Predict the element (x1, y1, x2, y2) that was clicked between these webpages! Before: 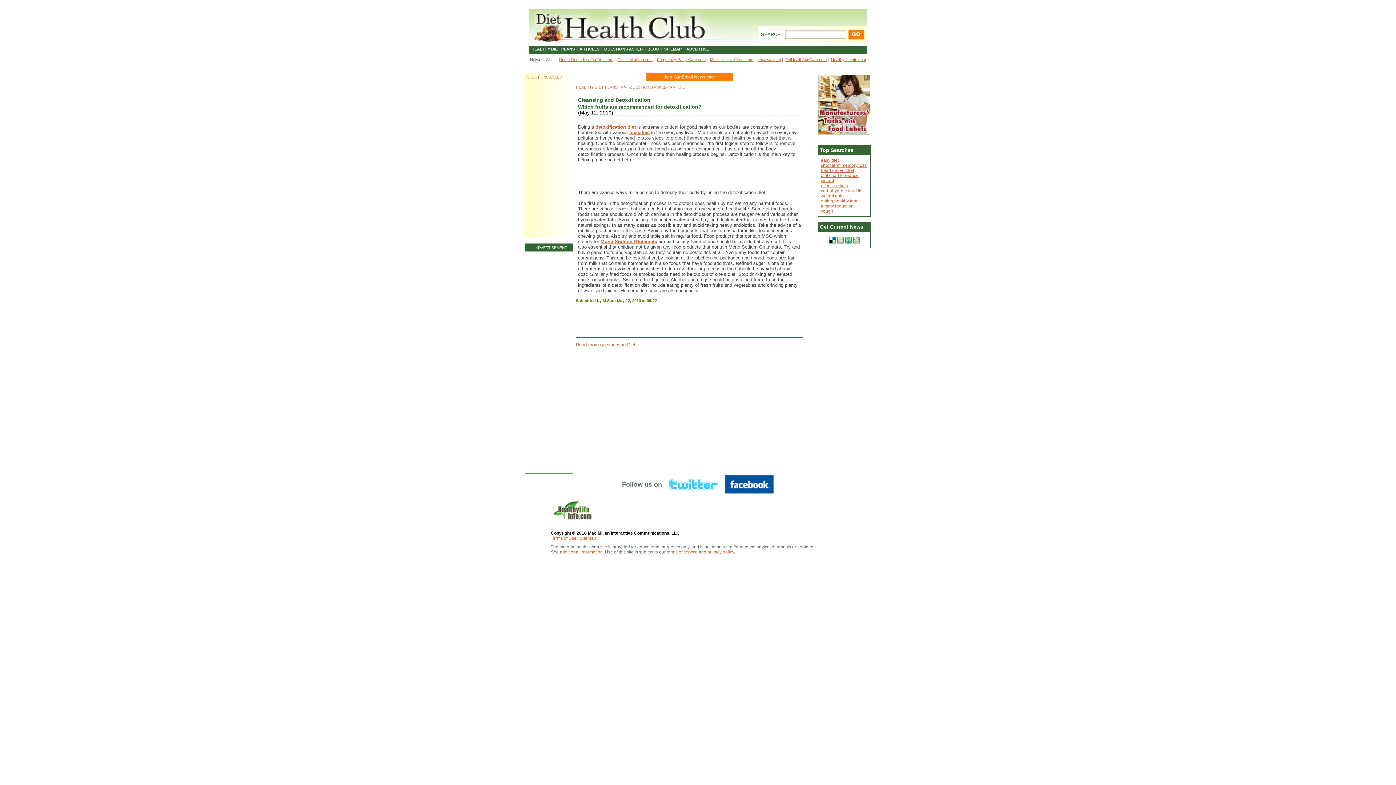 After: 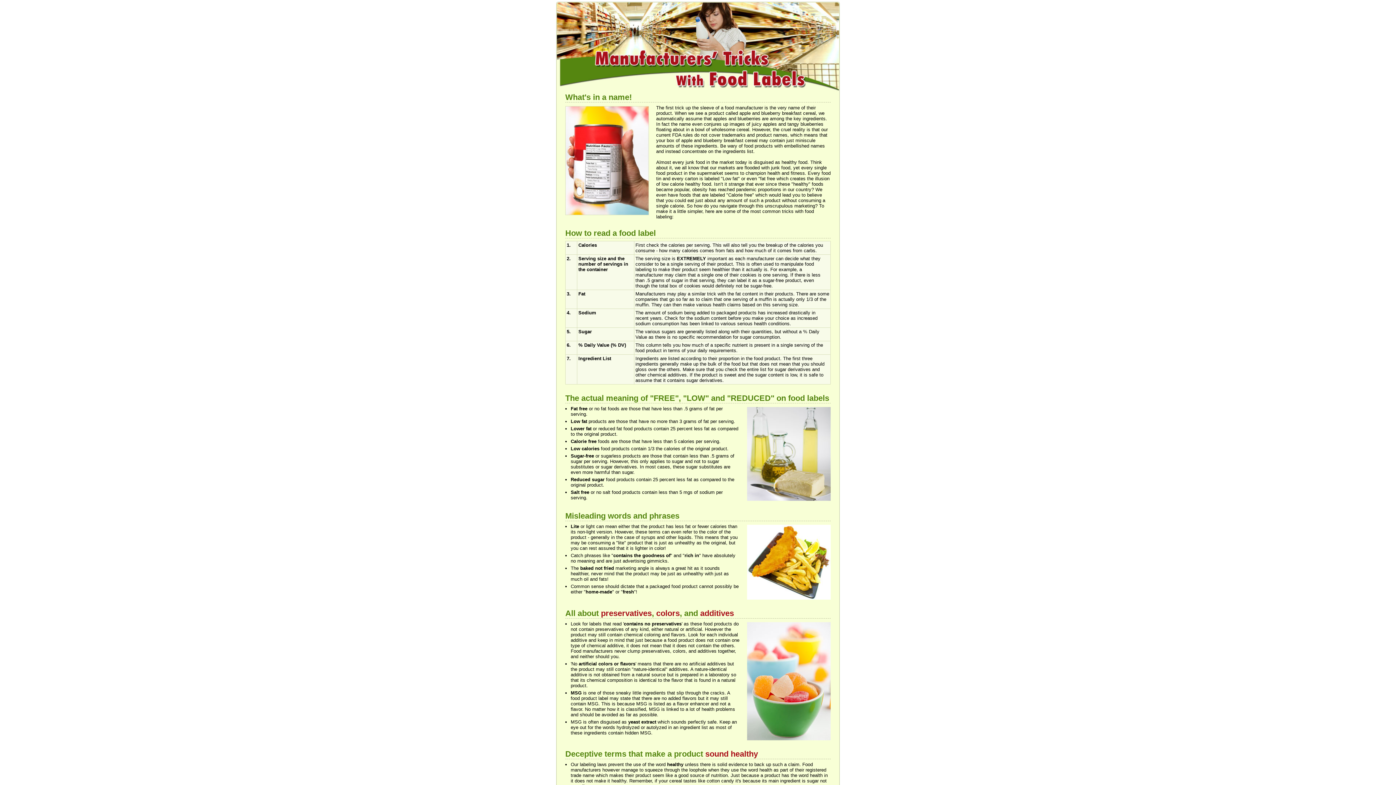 Action: bbox: (818, 130, 870, 135)